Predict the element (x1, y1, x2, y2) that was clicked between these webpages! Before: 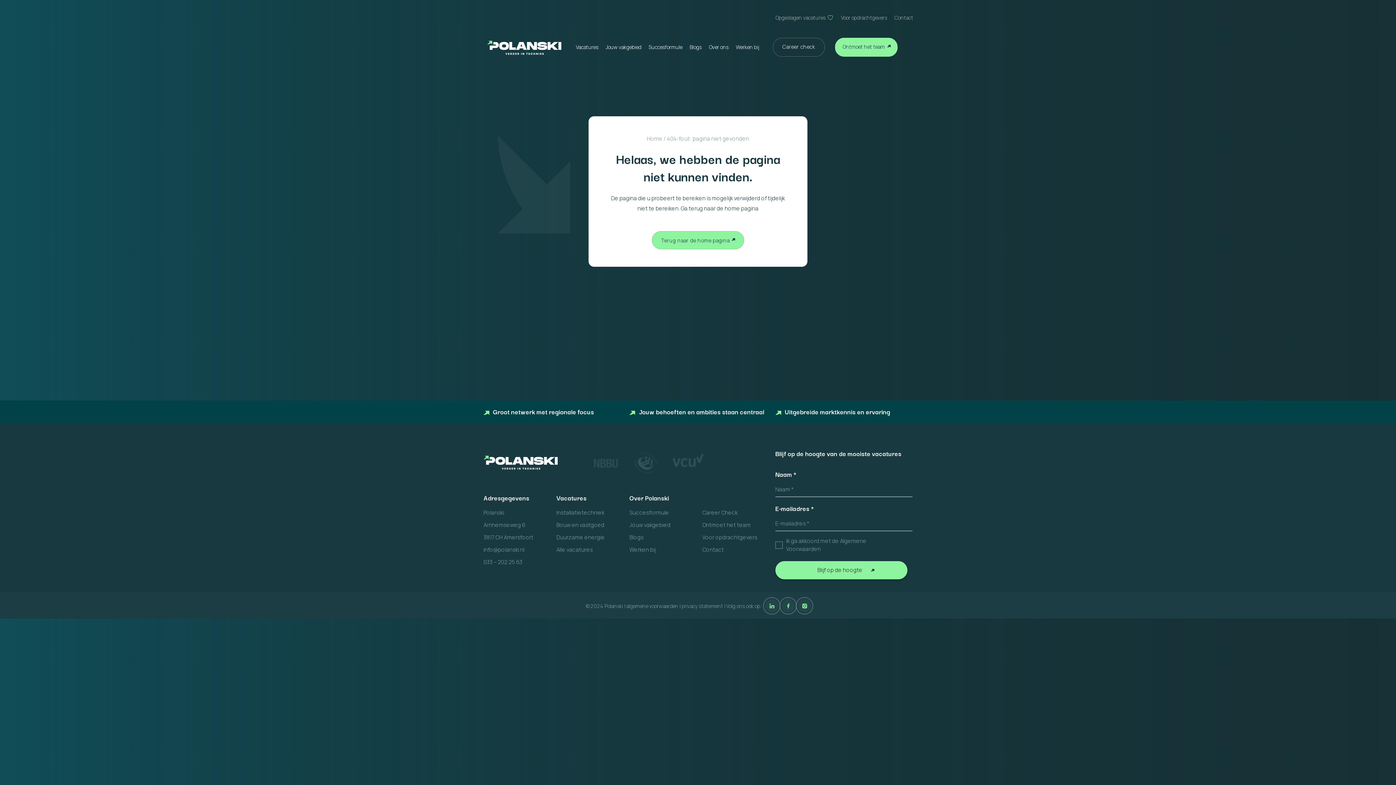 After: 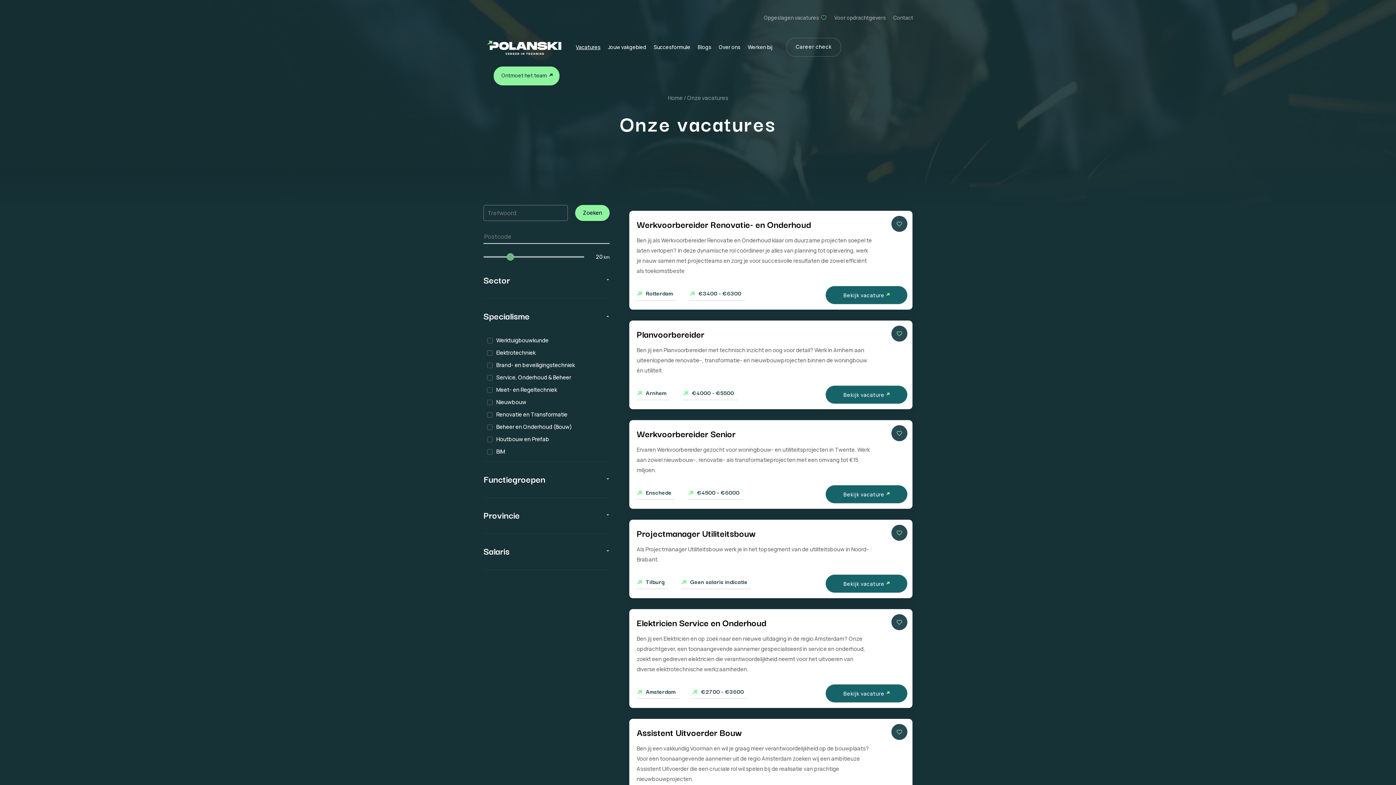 Action: label: Bouw en vastgoed bbox: (556, 521, 604, 529)